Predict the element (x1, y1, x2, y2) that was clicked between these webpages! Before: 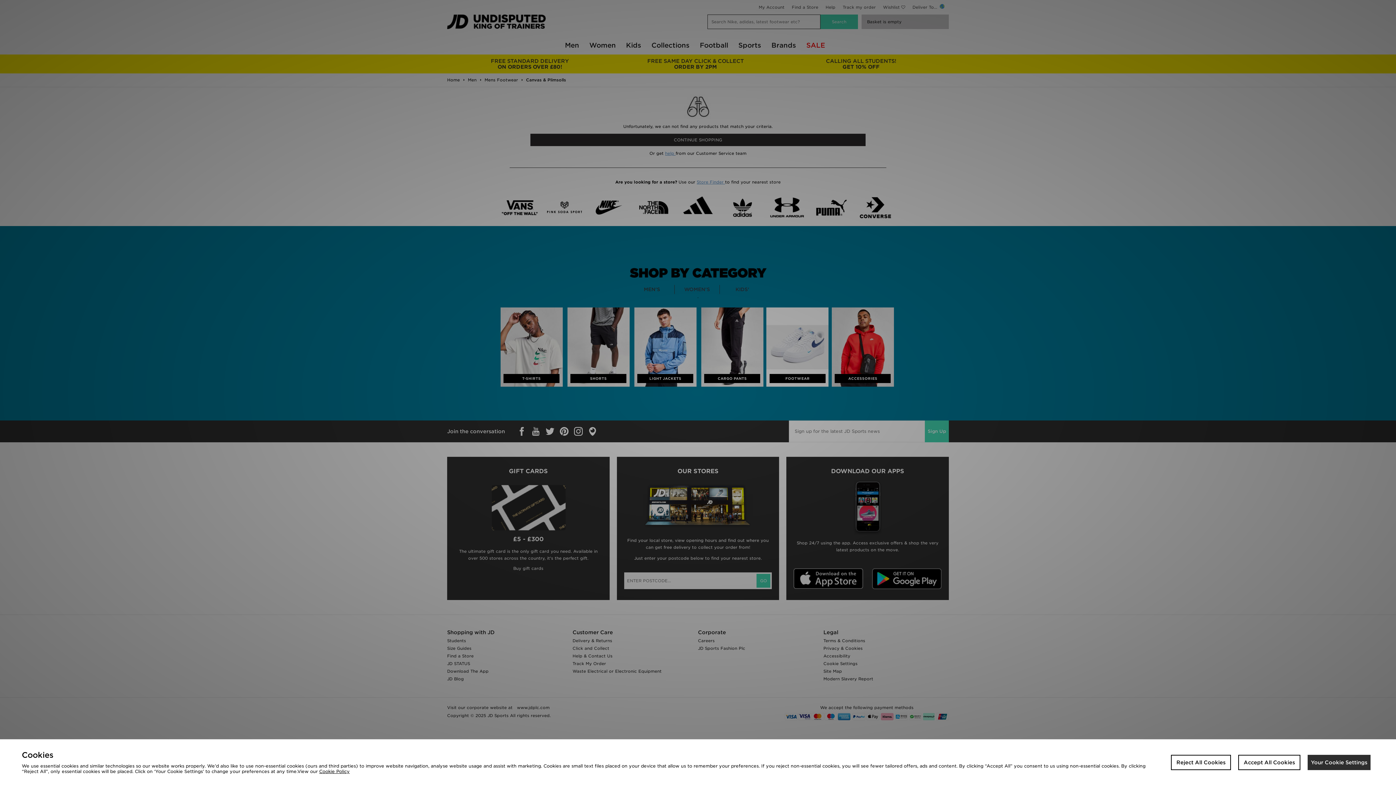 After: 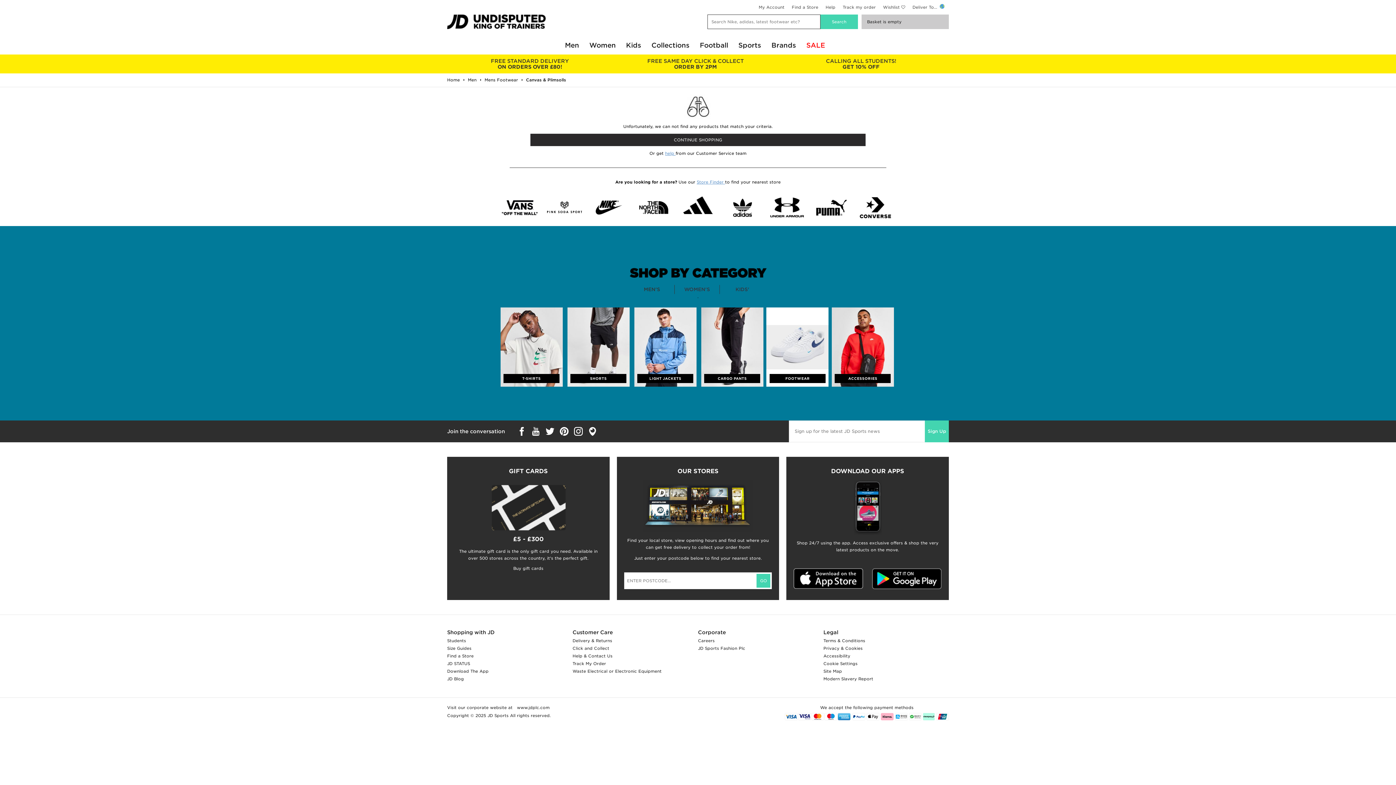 Action: bbox: (1171, 755, 1231, 770) label: Reject All Cookies